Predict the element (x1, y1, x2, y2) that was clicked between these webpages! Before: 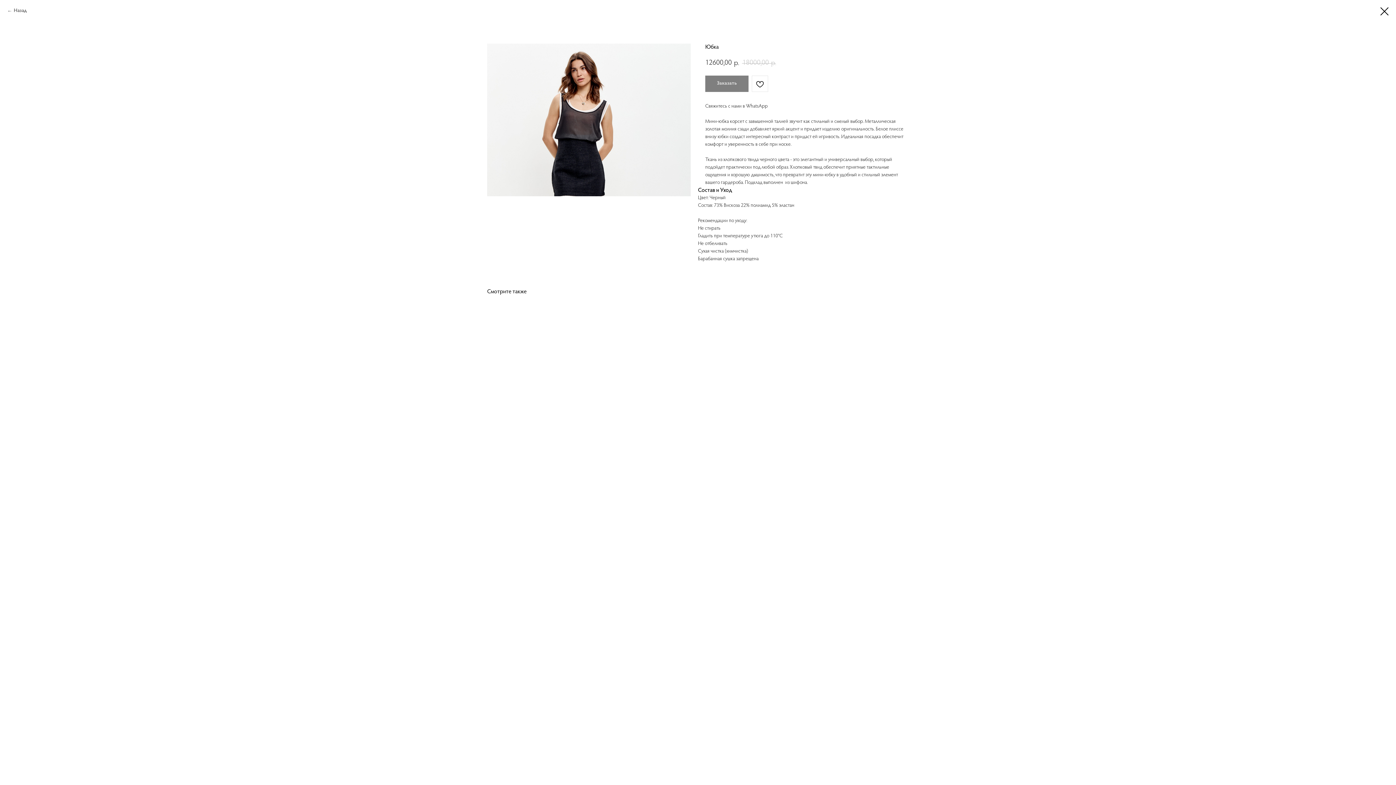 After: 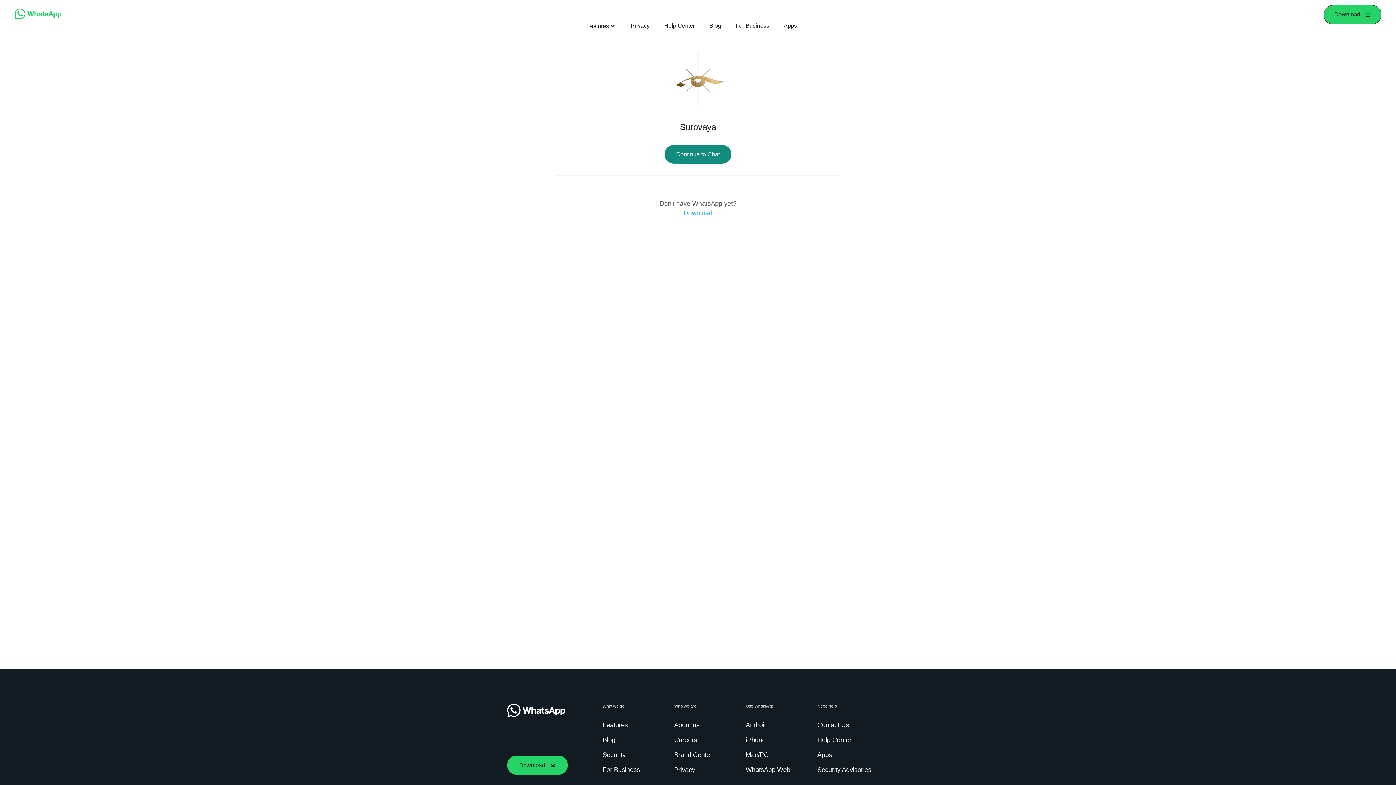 Action: bbox: (705, 104, 768, 109) label: Свяжитесь с нами в WhatsApp